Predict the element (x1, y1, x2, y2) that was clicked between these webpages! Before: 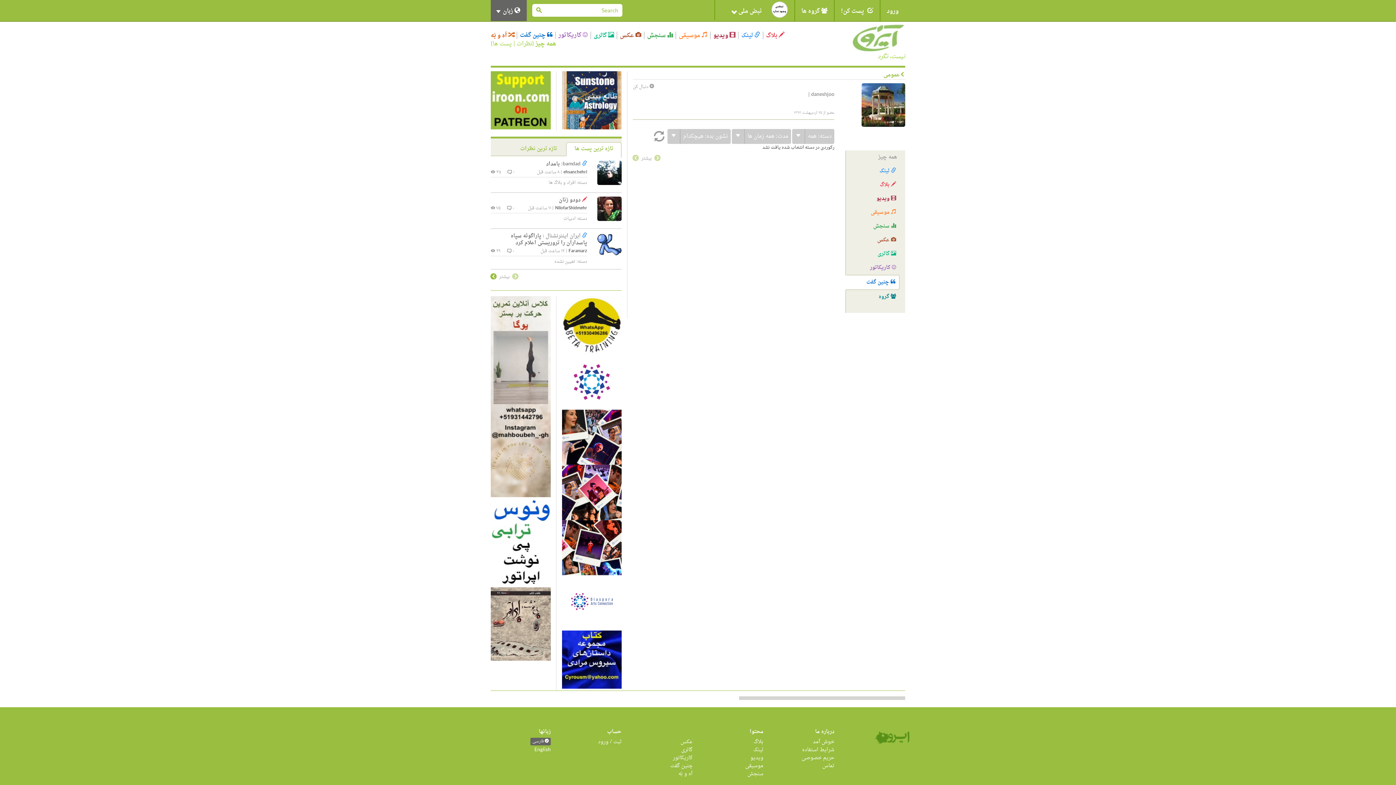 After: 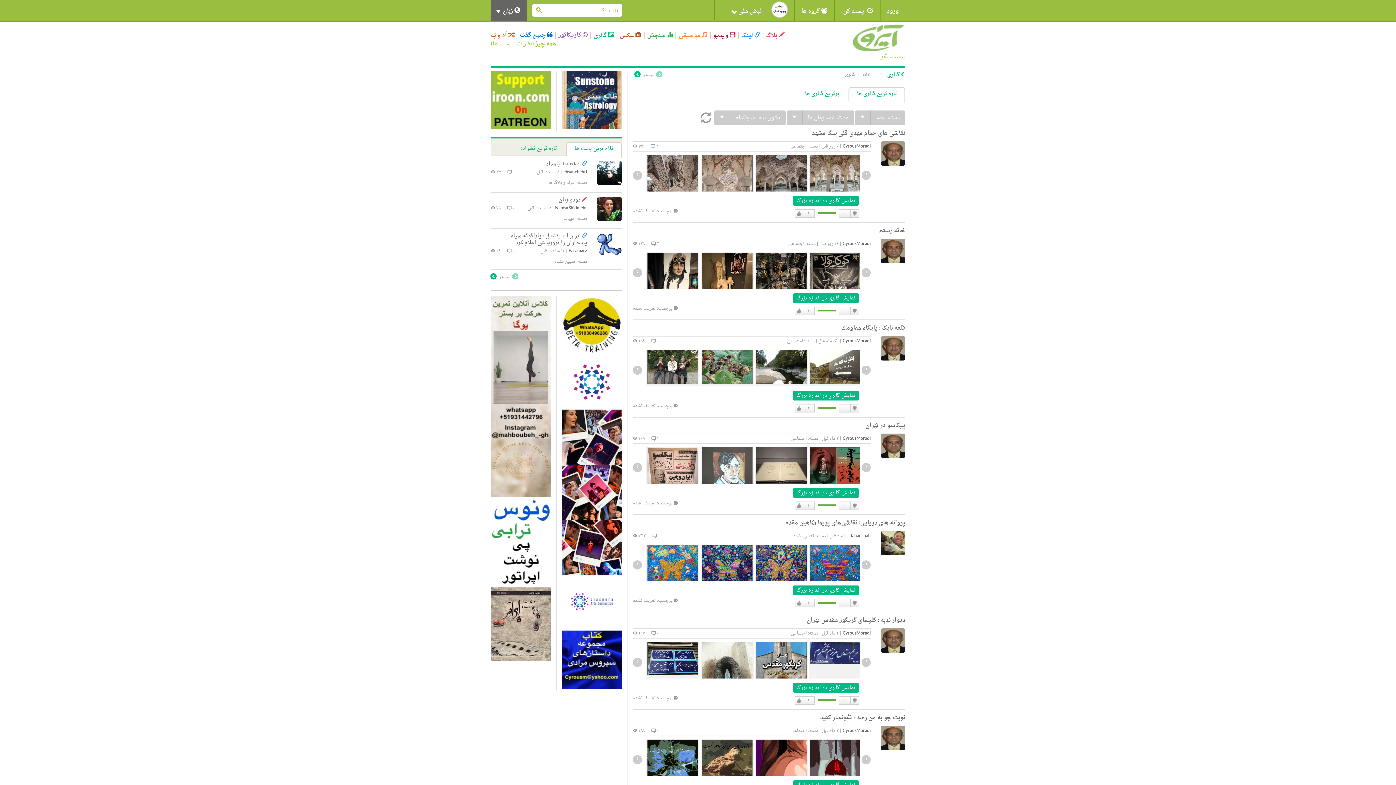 Action: bbox: (590, 31, 616, 39) label:  گالری